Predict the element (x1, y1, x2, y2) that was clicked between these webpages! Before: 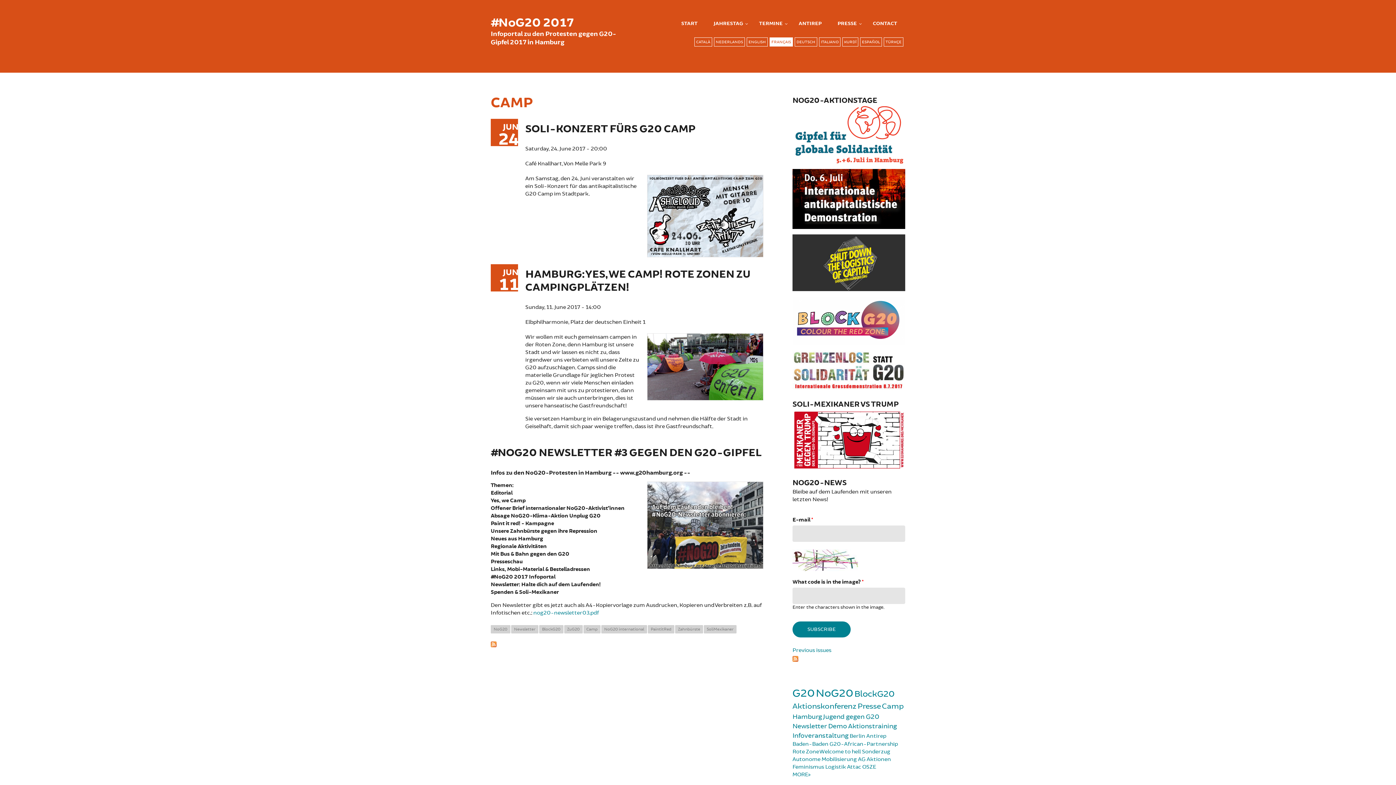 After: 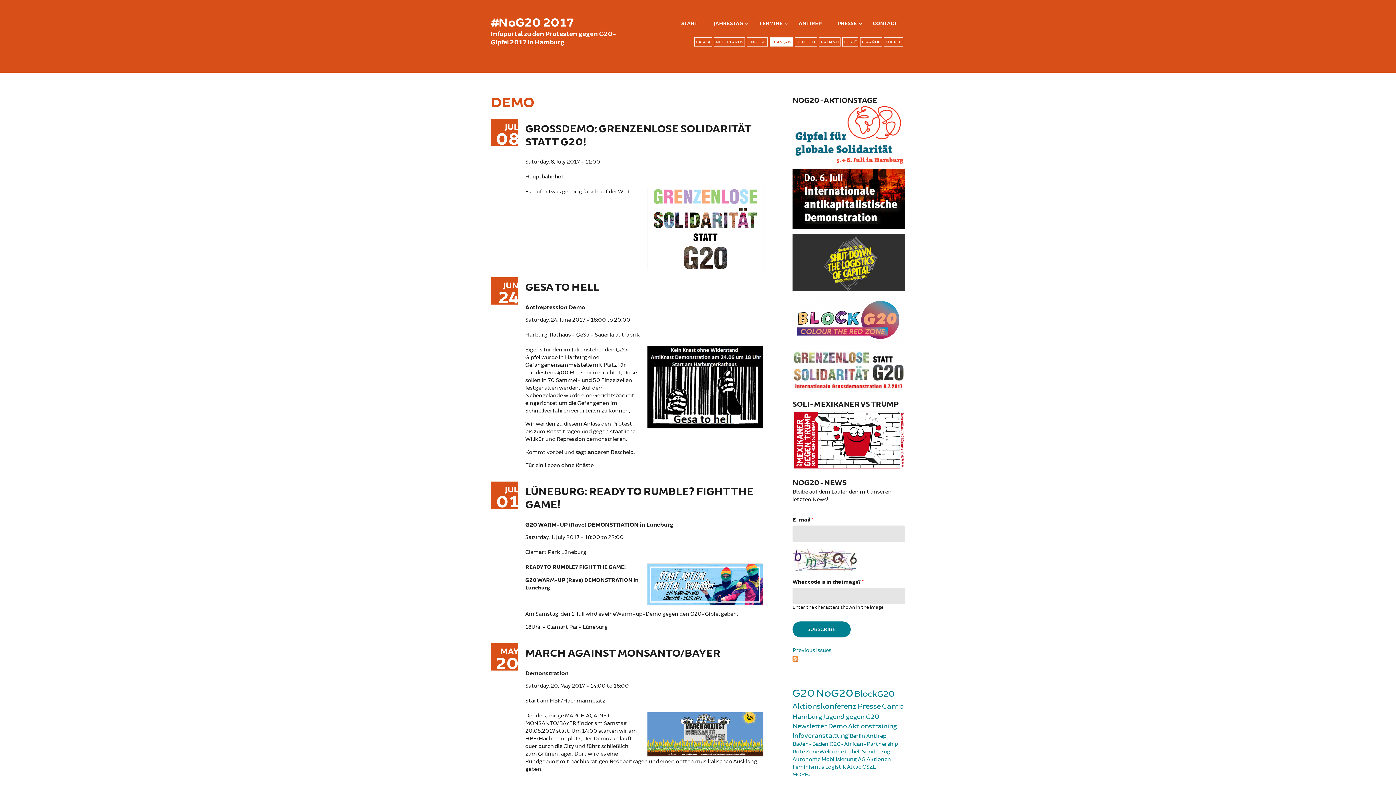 Action: bbox: (828, 722, 847, 730) label: Demo